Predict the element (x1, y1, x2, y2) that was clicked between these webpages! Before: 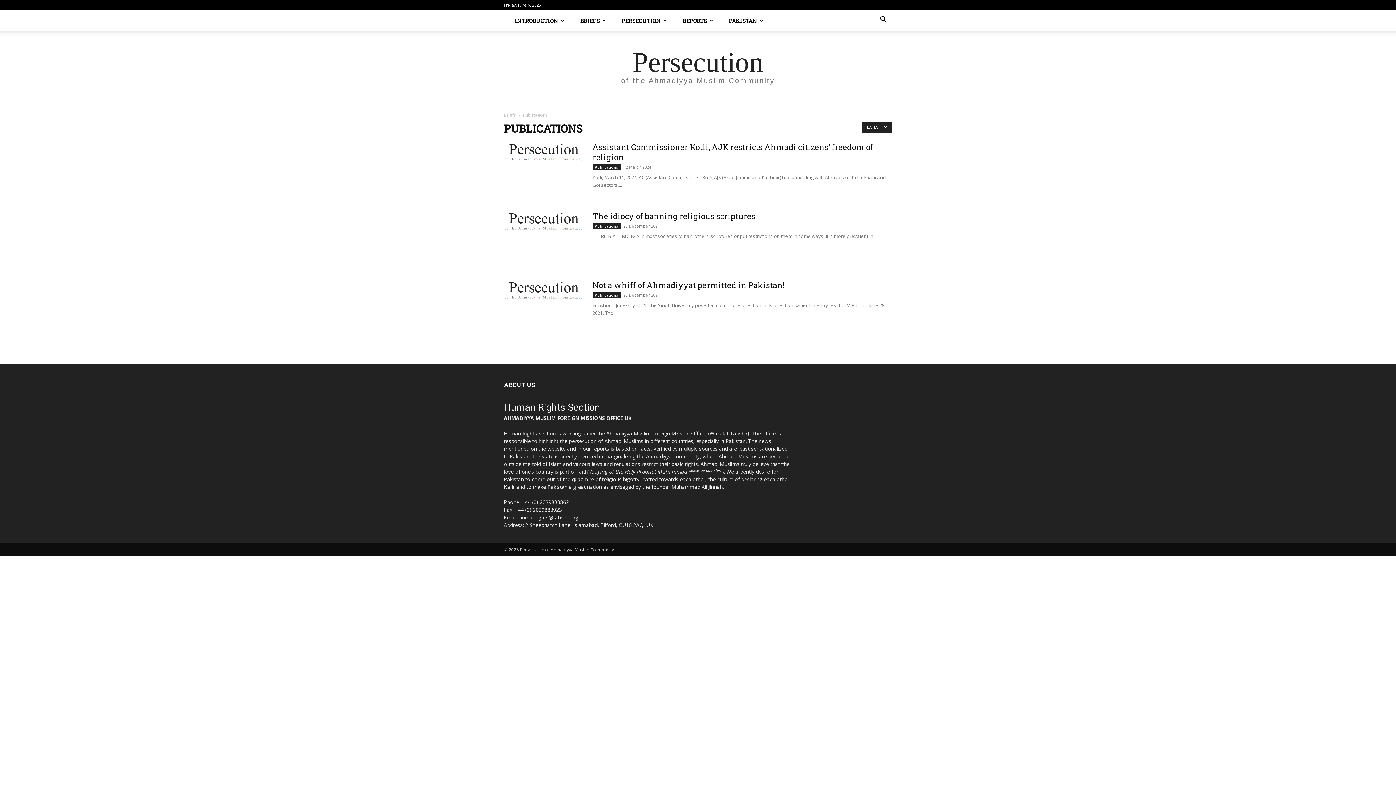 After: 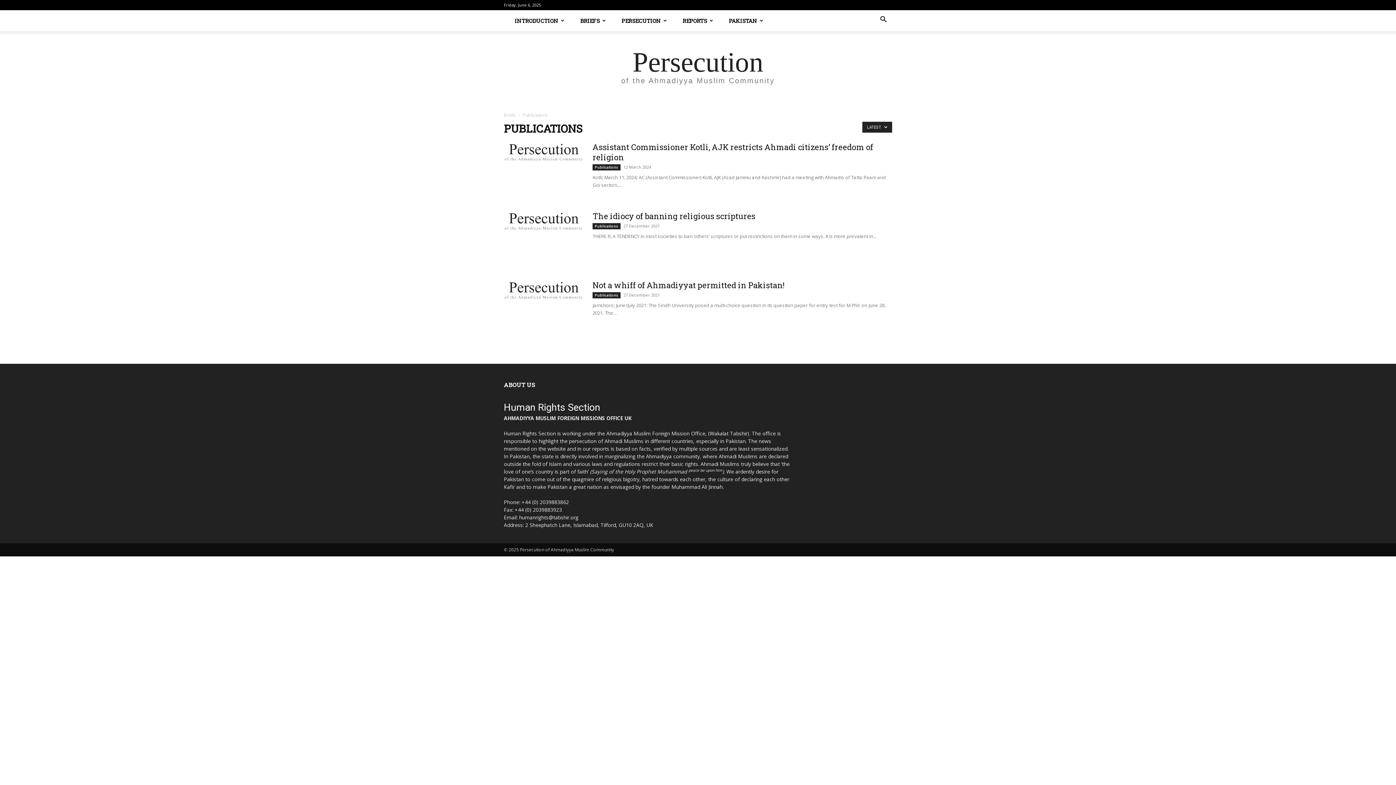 Action: bbox: (592, 223, 620, 229) label: Publications